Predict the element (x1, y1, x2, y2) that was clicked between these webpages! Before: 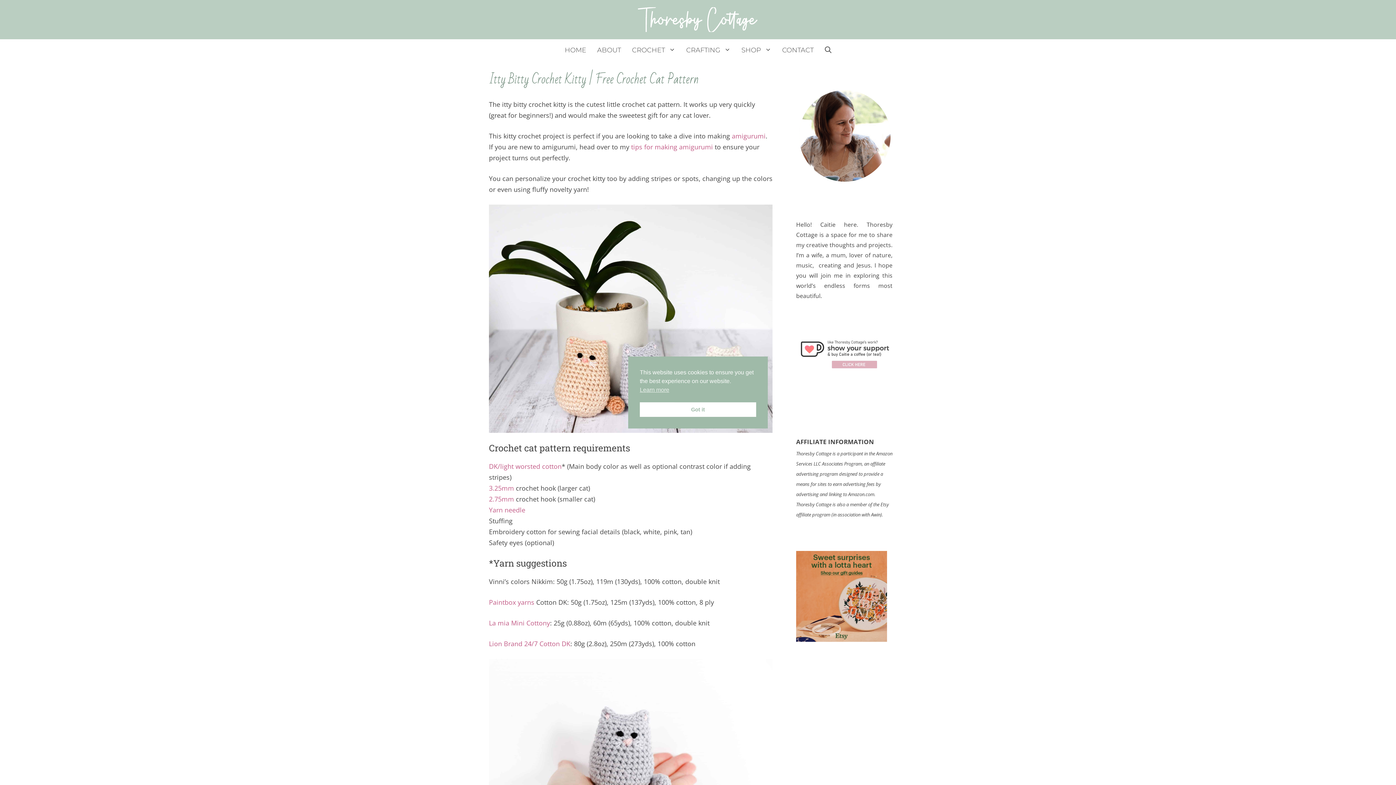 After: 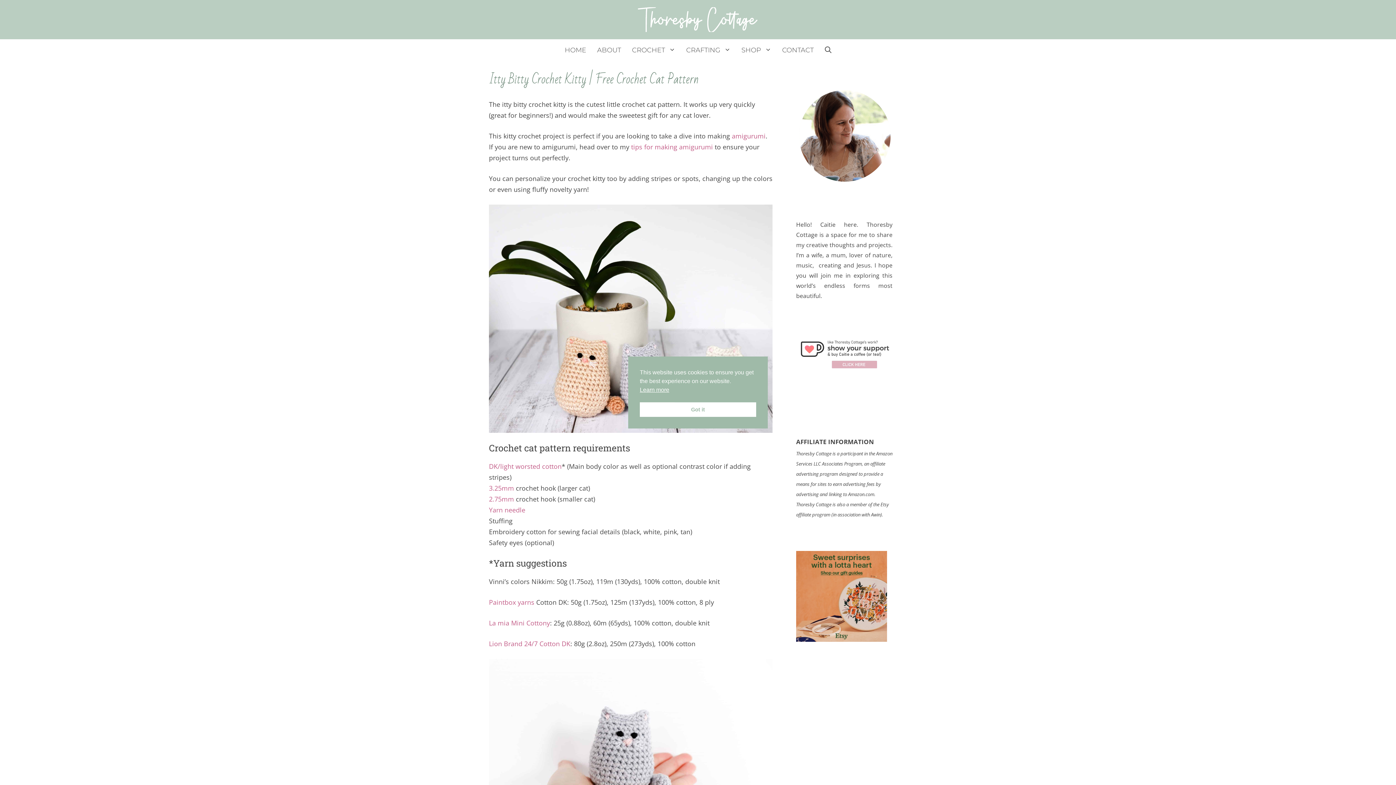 Action: label: cookies - Learn more  bbox: (640, 385, 669, 394)